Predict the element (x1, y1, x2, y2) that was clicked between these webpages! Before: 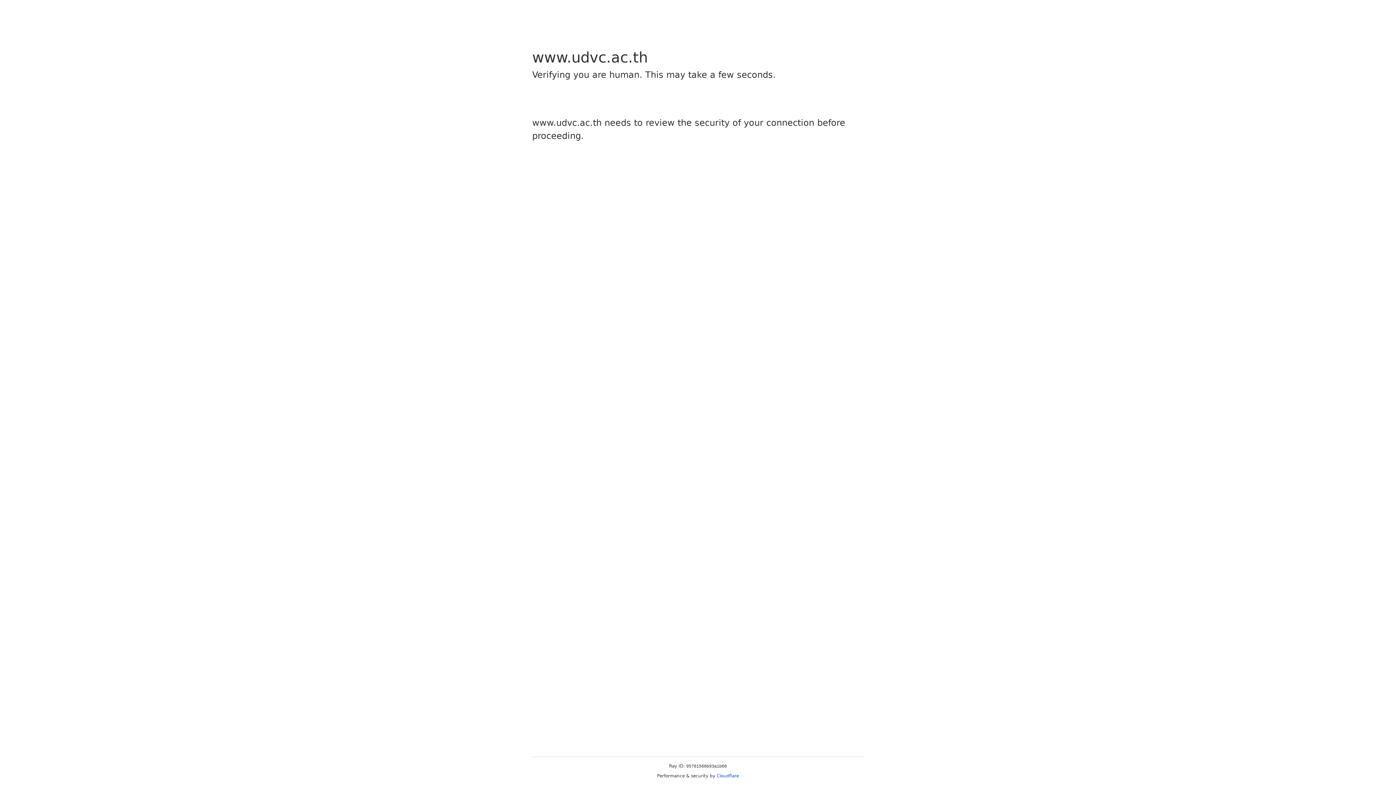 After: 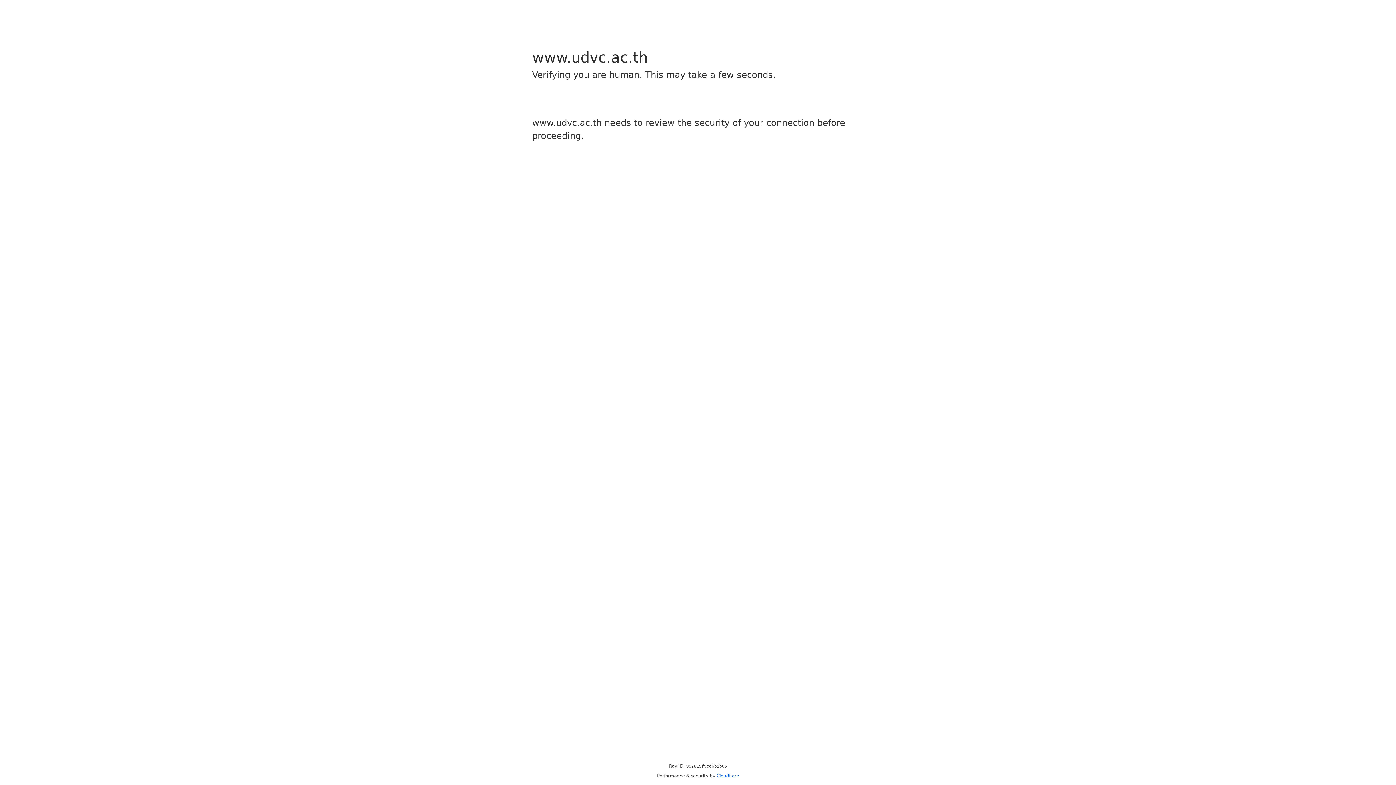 Action: label: Cloudflare bbox: (716, 773, 739, 778)